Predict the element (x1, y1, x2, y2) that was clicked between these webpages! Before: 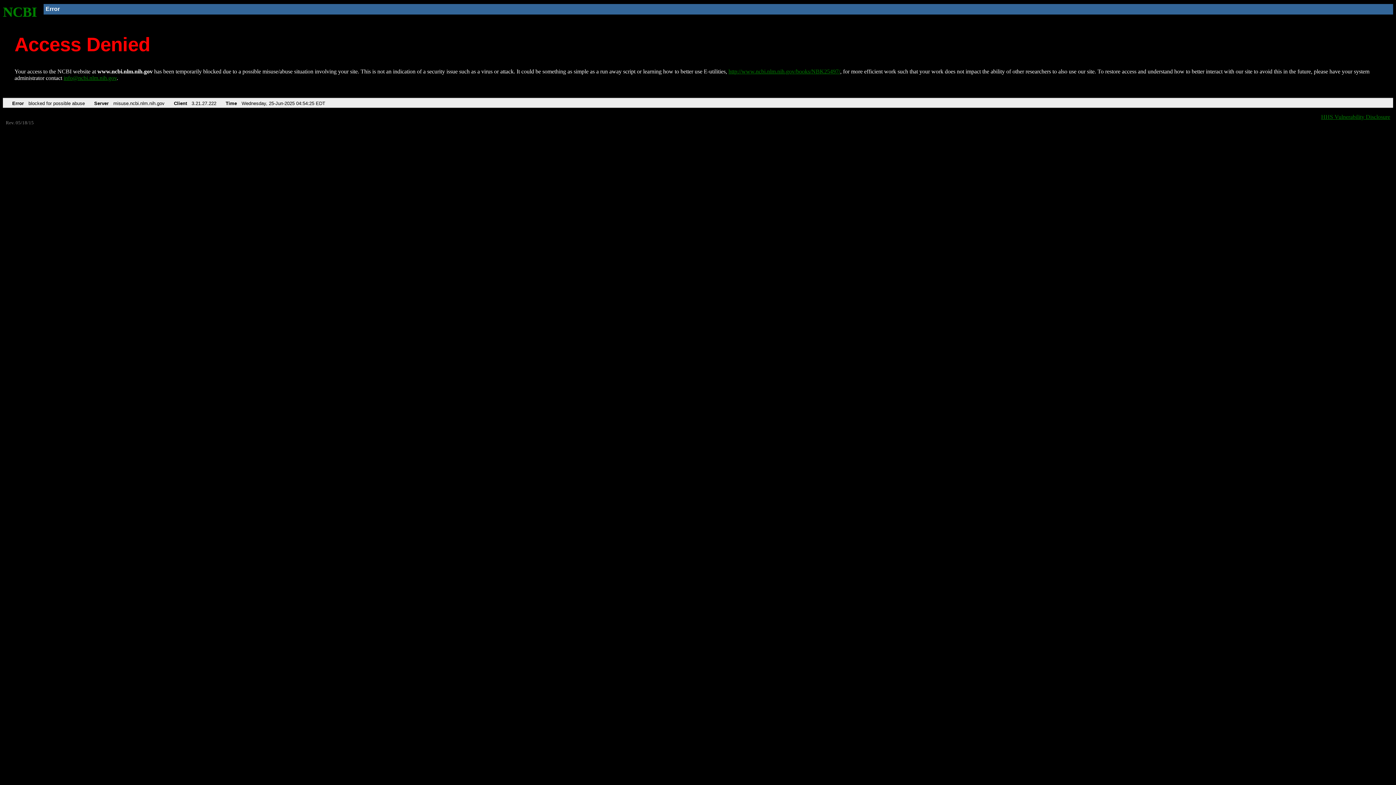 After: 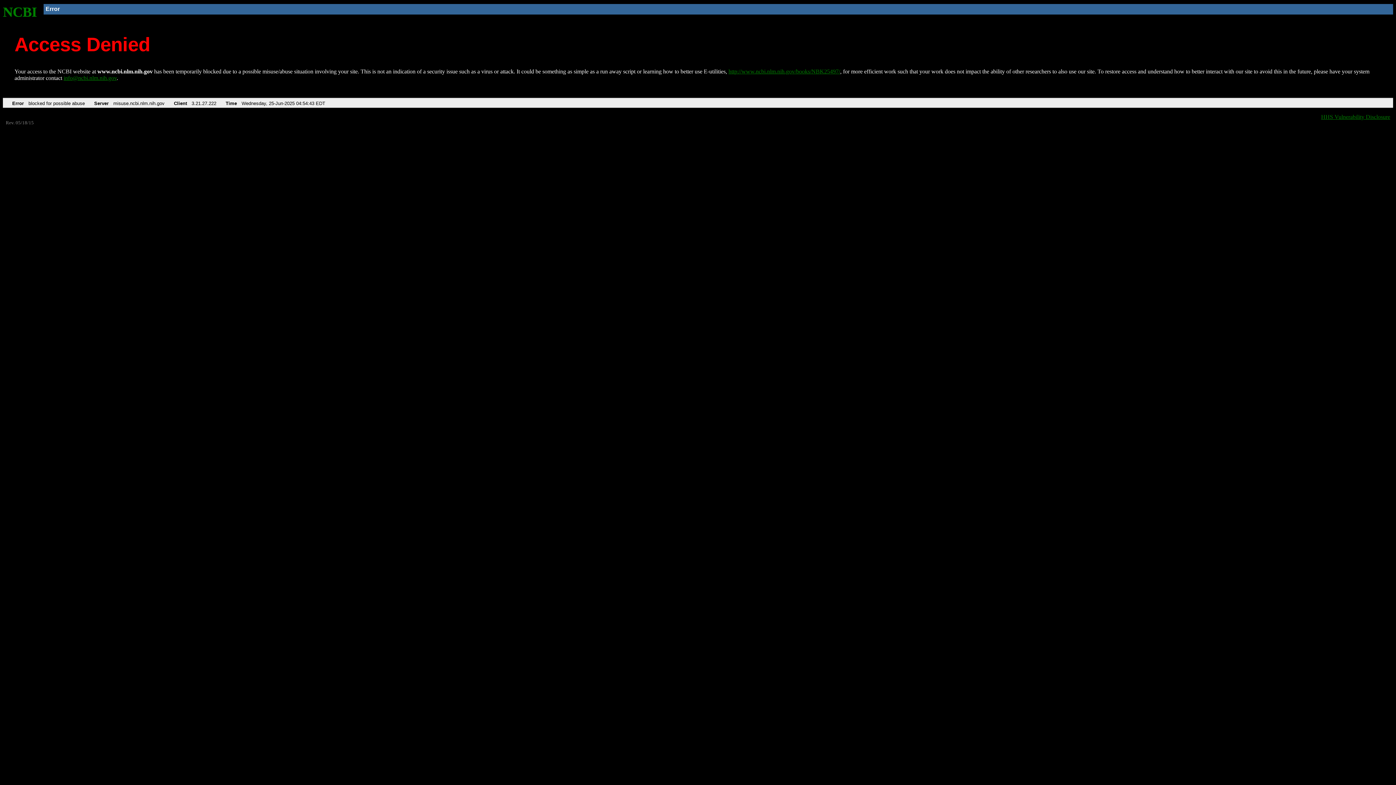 Action: bbox: (728, 68, 840, 74) label: http://www.ncbi.nlm.nih.gov/books/NBK25497/